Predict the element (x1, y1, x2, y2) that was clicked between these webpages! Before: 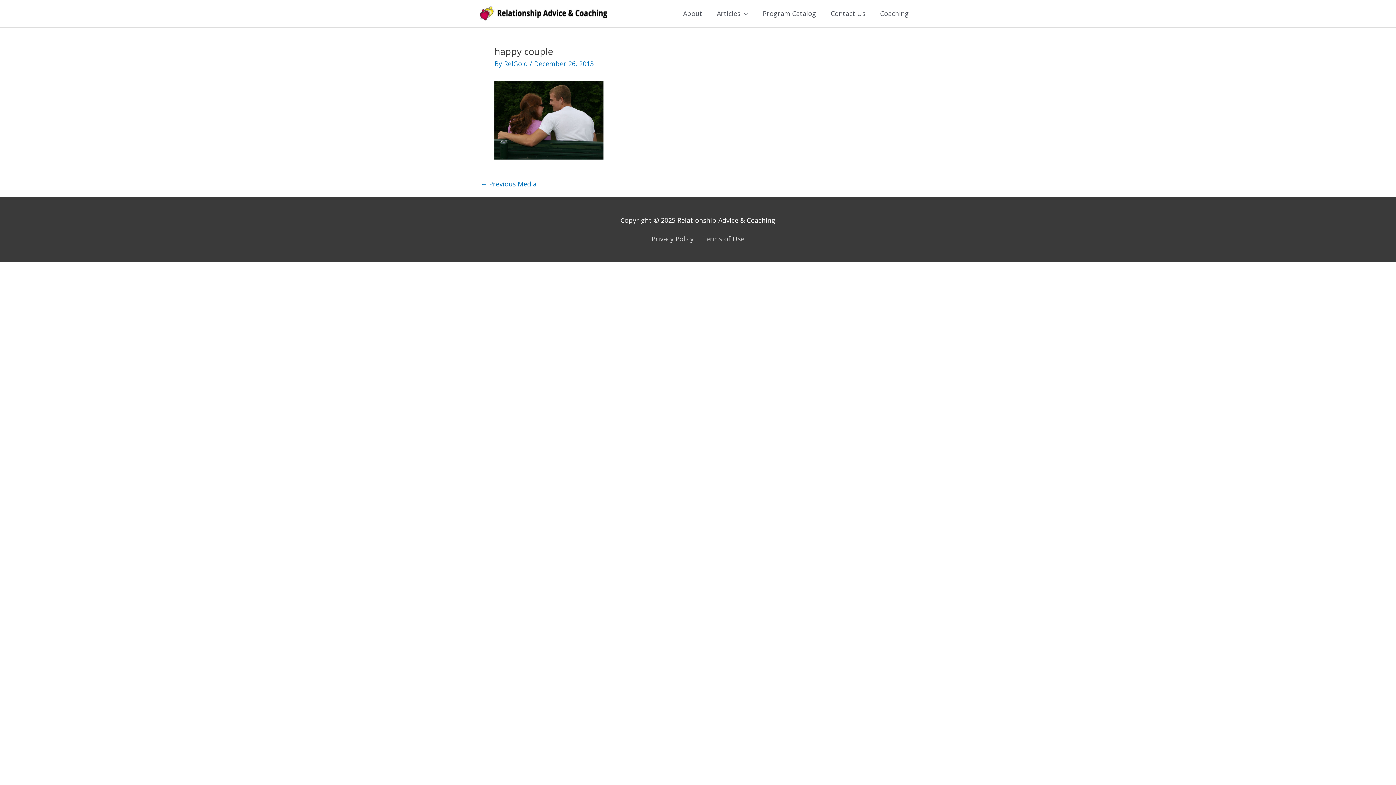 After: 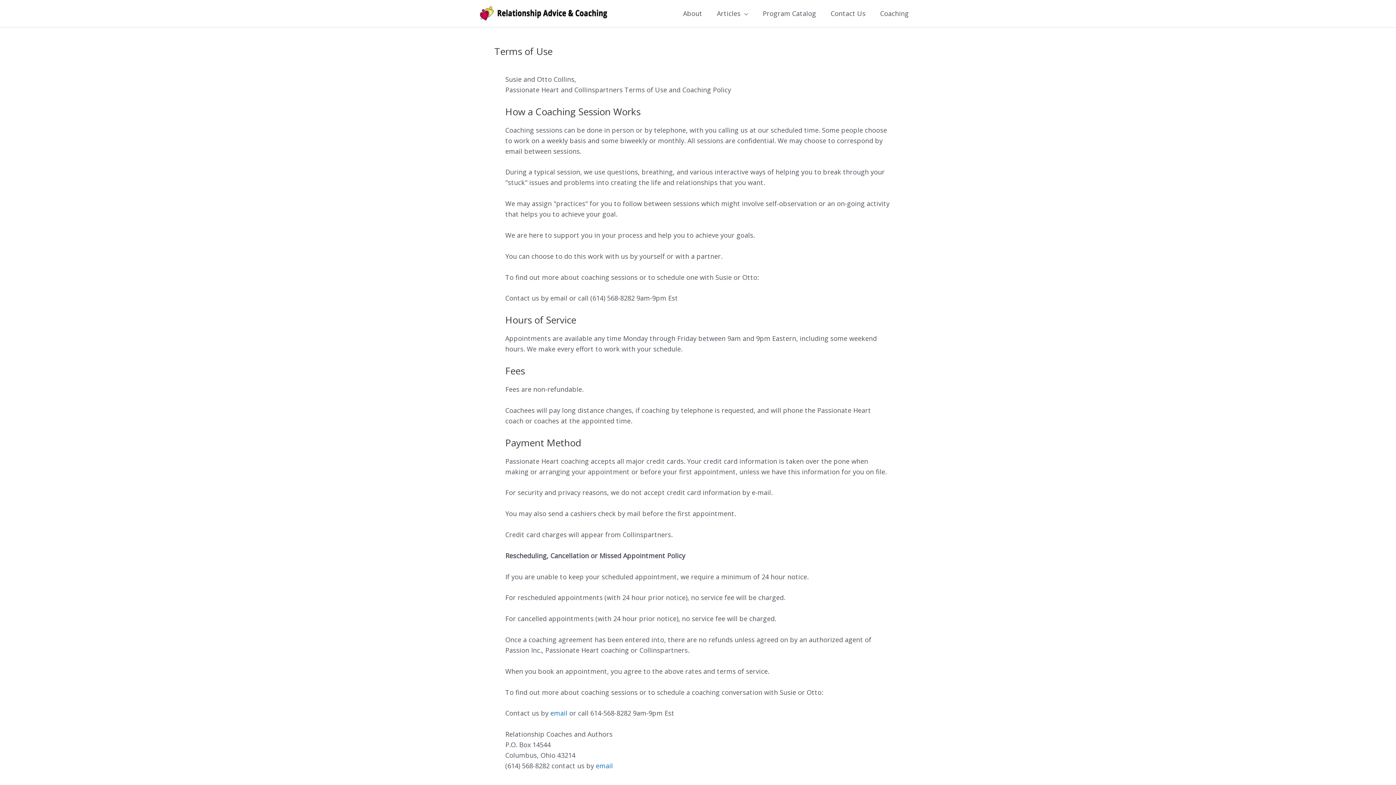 Action: label: Terms of Use bbox: (698, 234, 744, 243)